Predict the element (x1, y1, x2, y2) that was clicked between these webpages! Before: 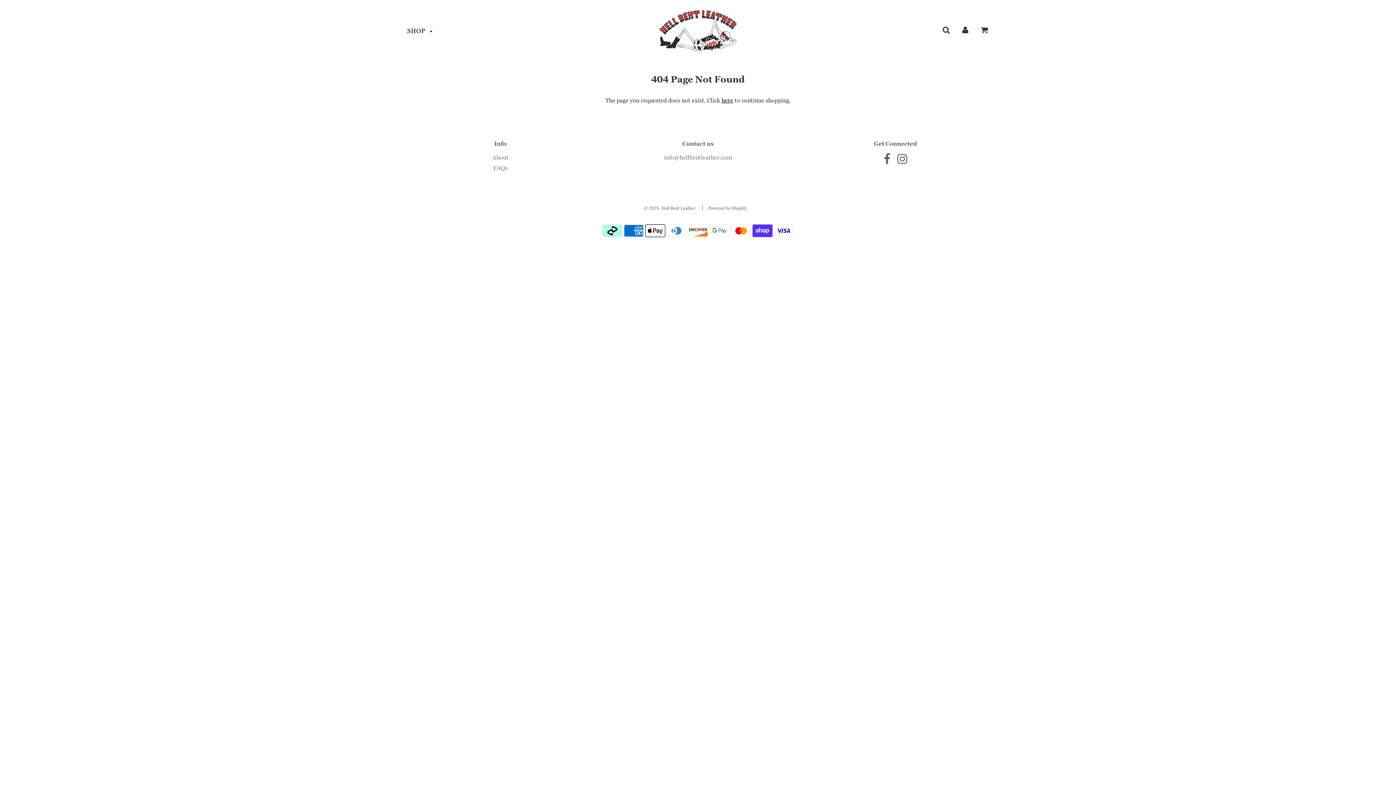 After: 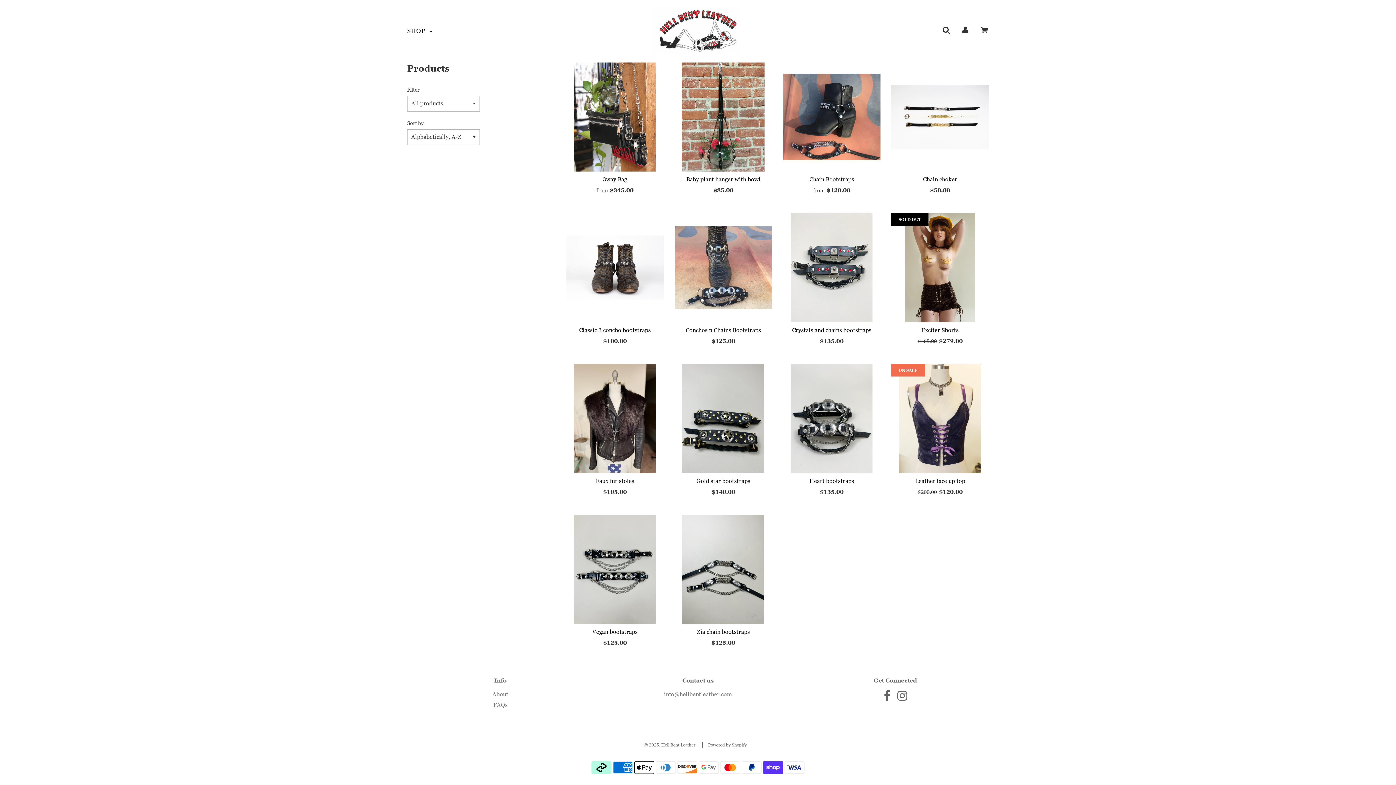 Action: label: here bbox: (721, 96, 733, 104)